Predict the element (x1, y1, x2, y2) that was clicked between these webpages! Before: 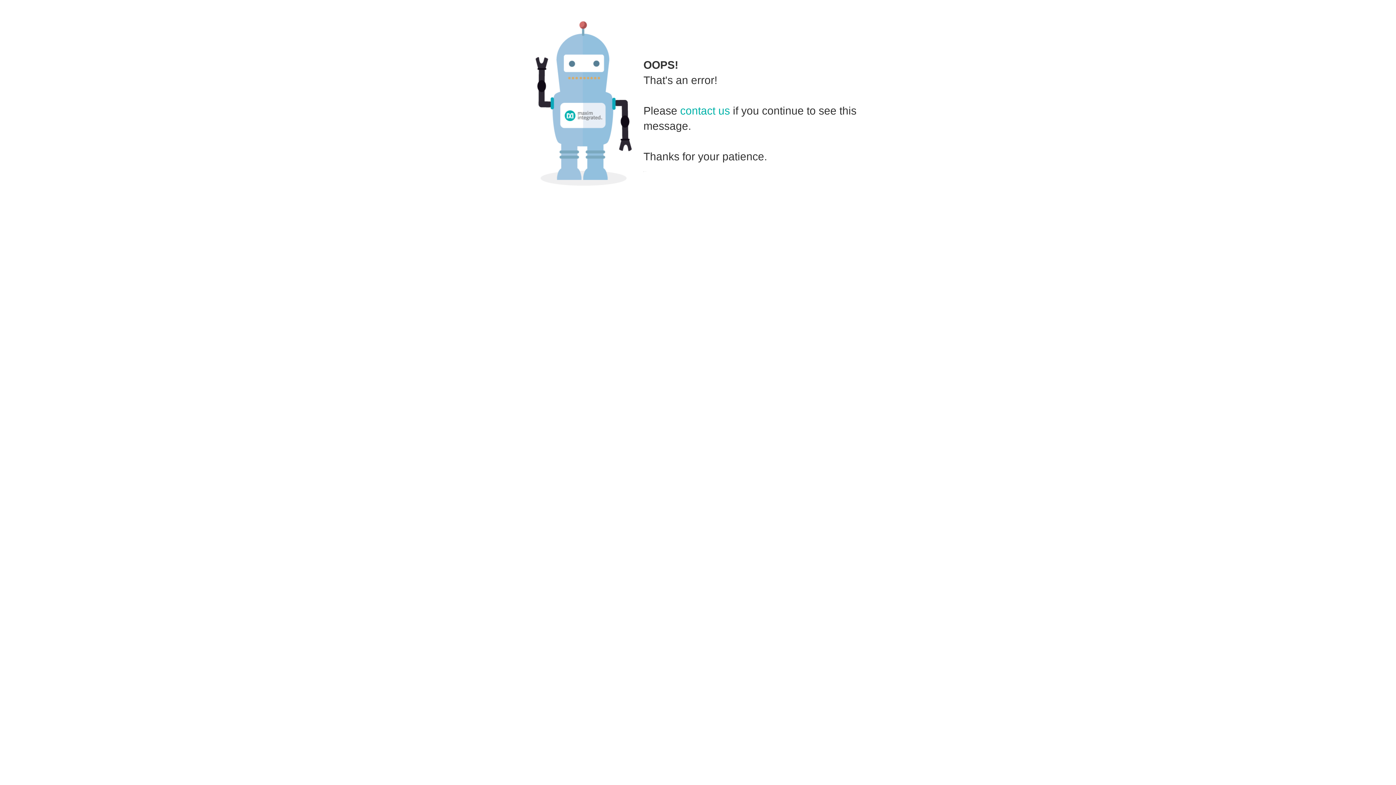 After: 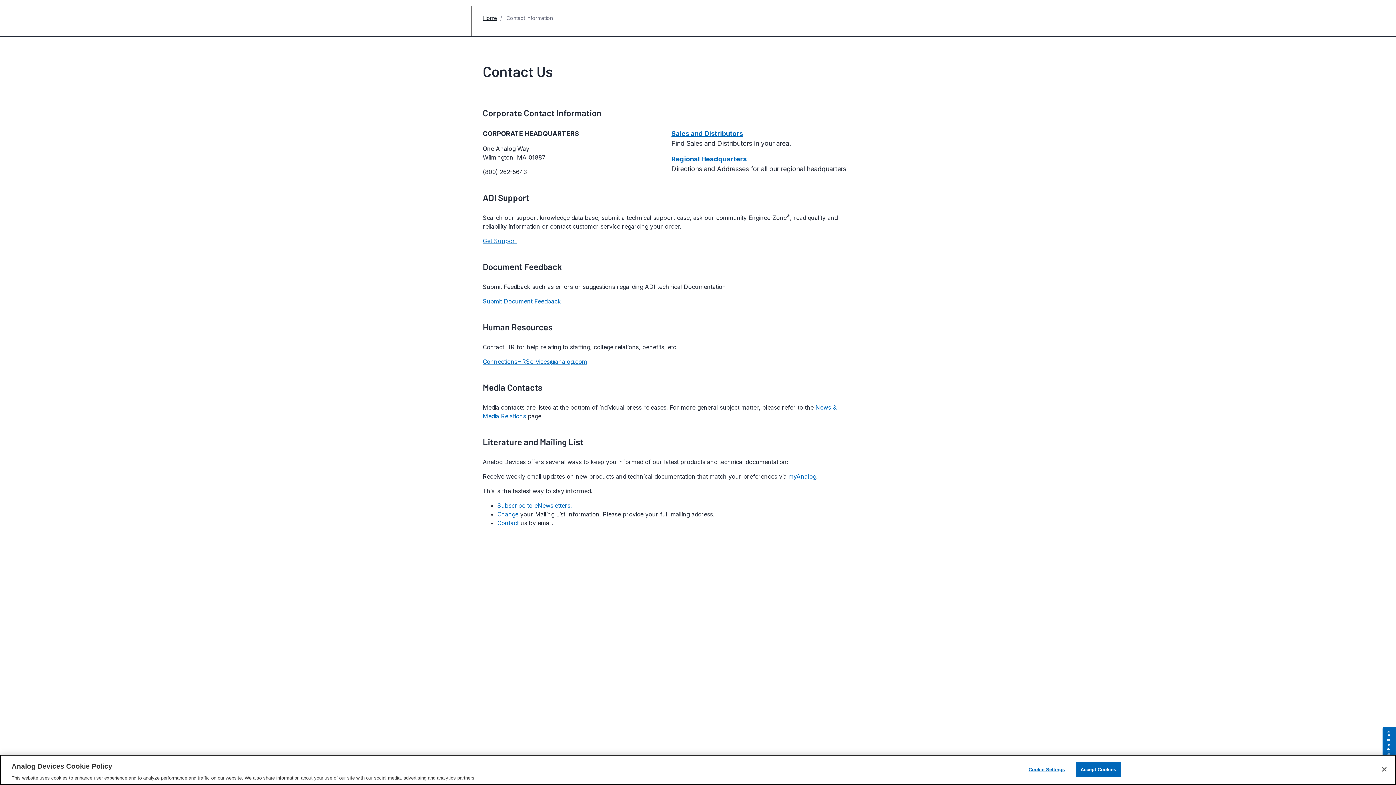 Action: bbox: (680, 104, 730, 116) label: contact us